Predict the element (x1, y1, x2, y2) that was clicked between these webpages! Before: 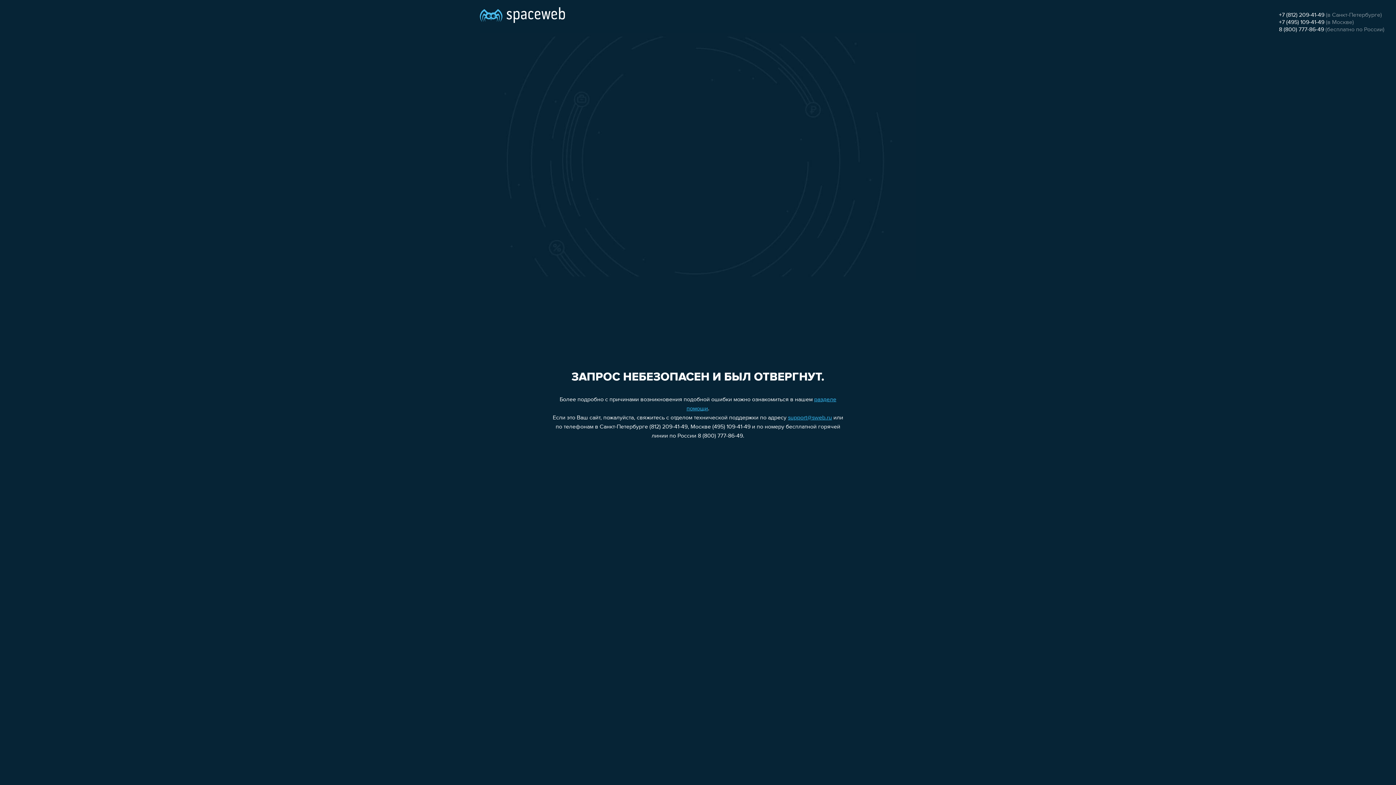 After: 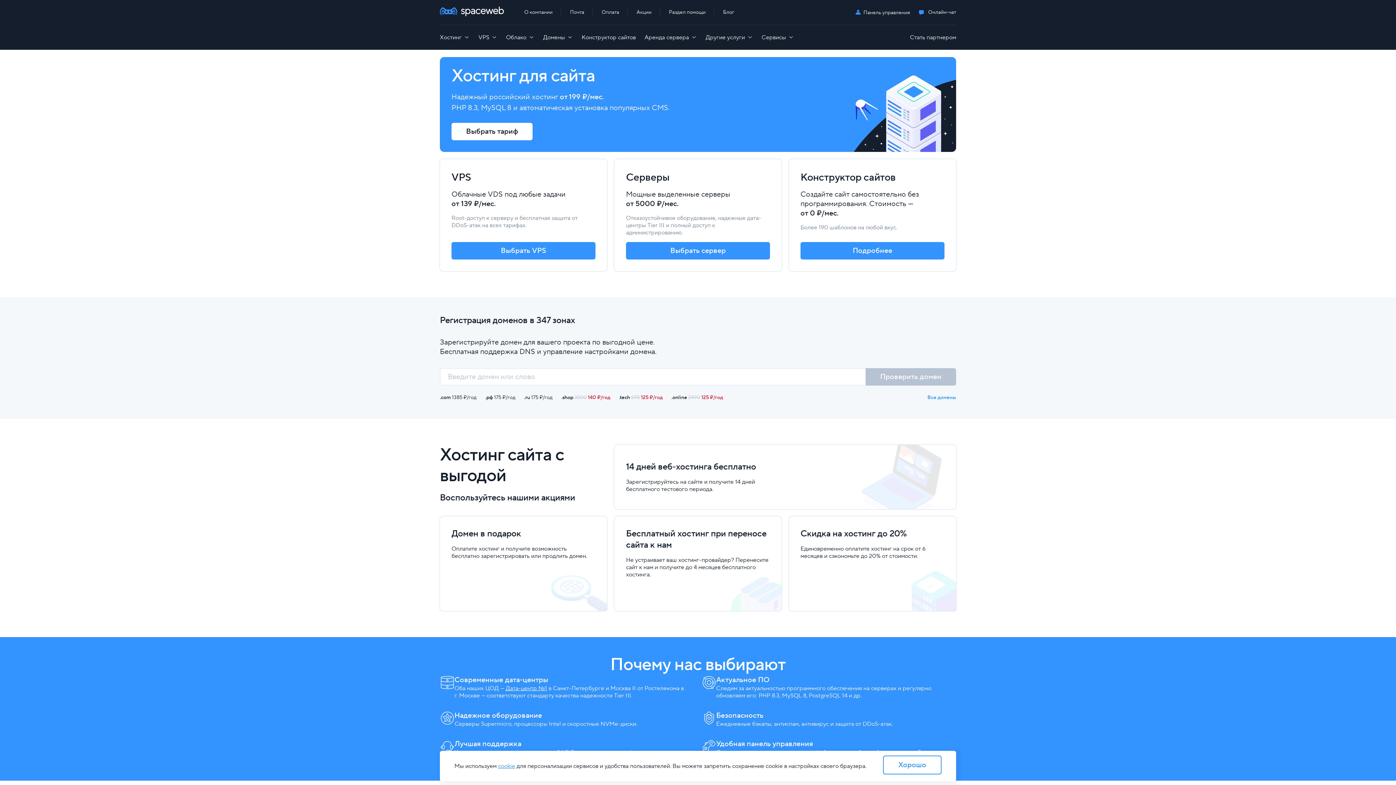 Action: bbox: (480, 0, 565, 25)